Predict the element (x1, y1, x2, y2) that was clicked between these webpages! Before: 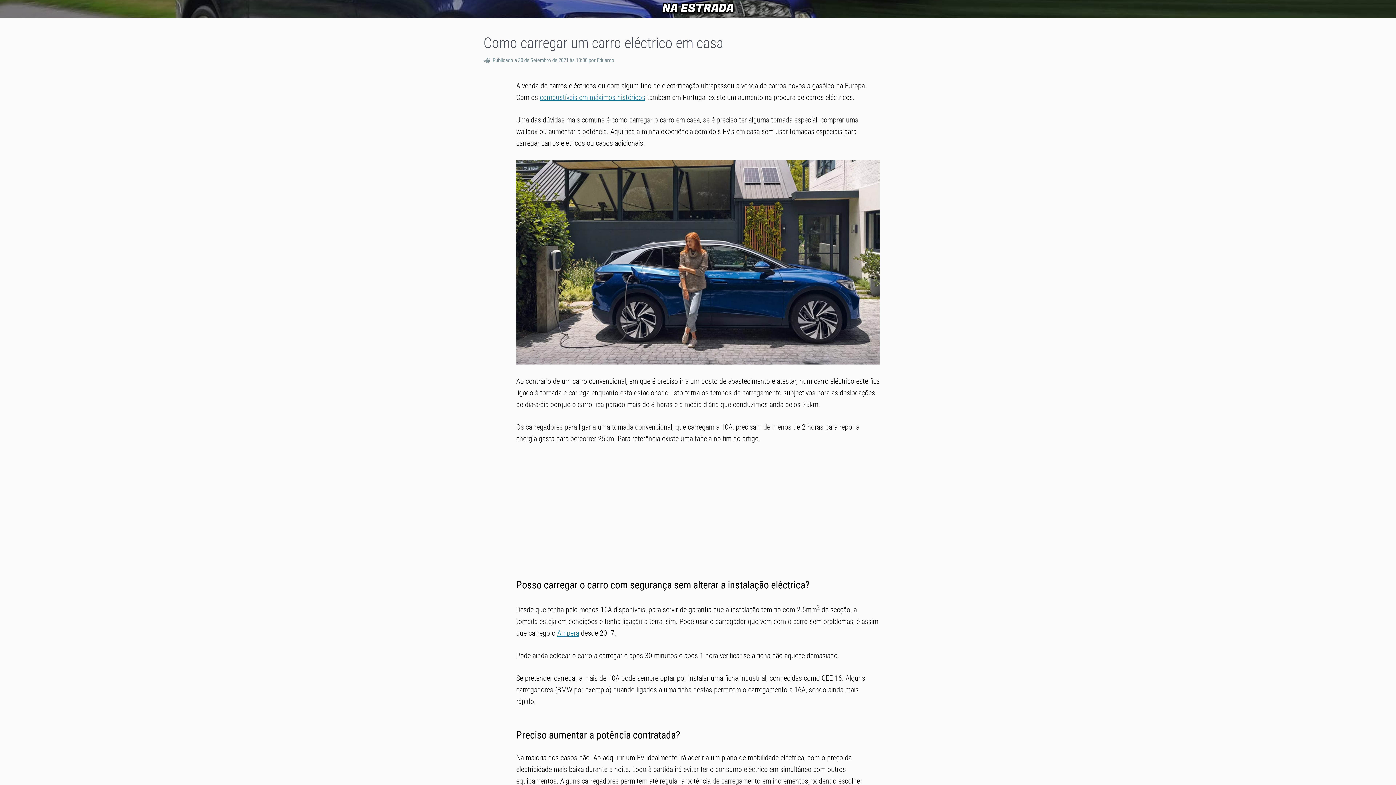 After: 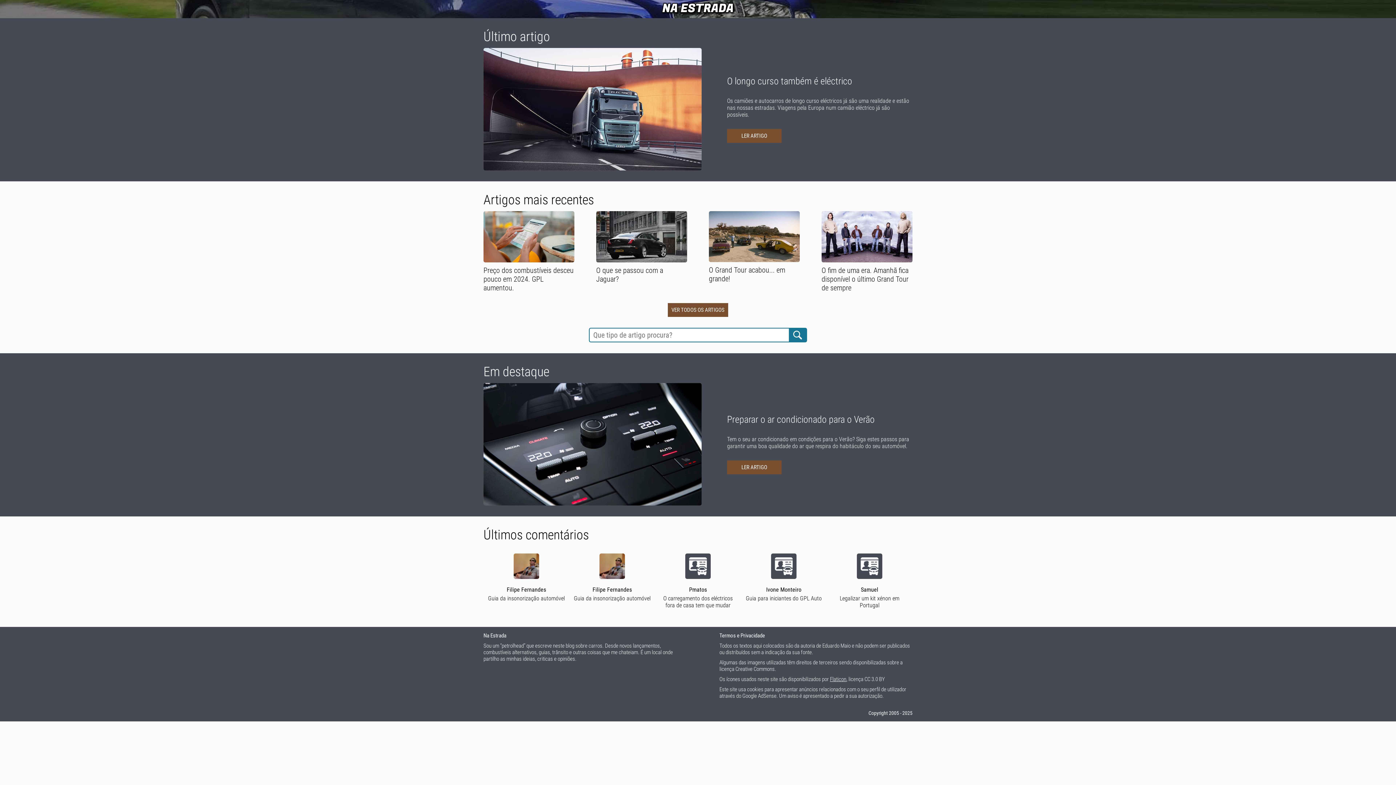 Action: bbox: (567, 0, 829, 18) label: Na Estrada